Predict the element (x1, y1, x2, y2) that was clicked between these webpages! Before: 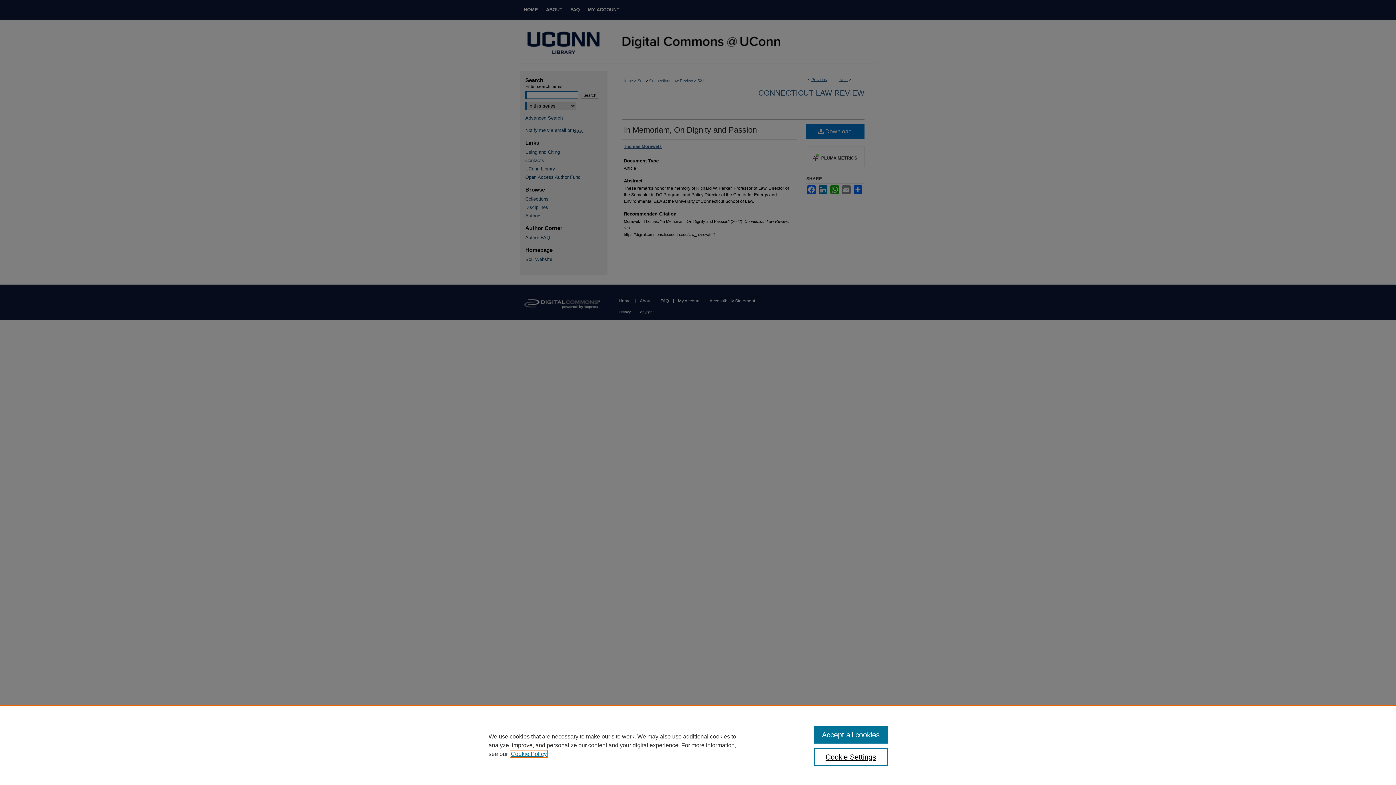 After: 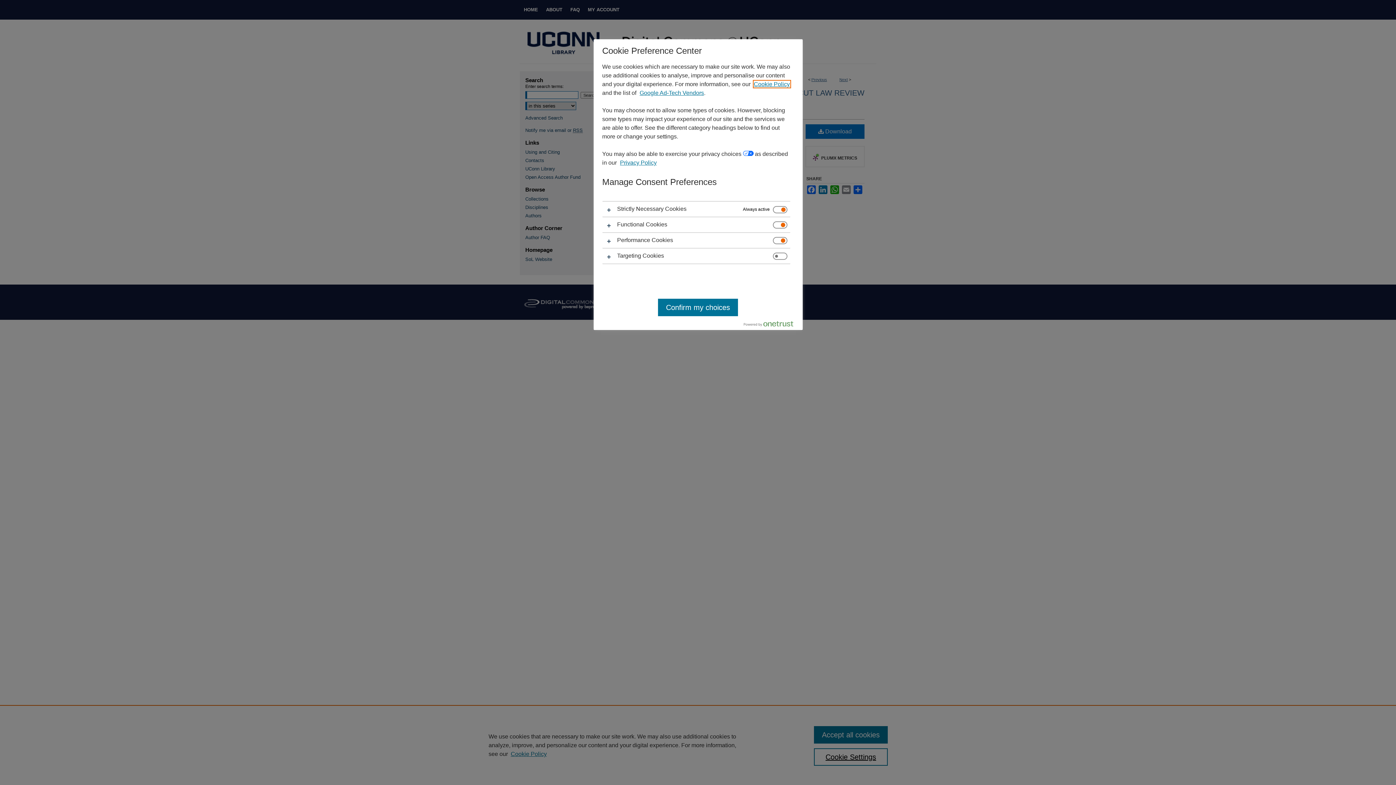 Action: bbox: (814, 748, 887, 766) label: Cookie Settings